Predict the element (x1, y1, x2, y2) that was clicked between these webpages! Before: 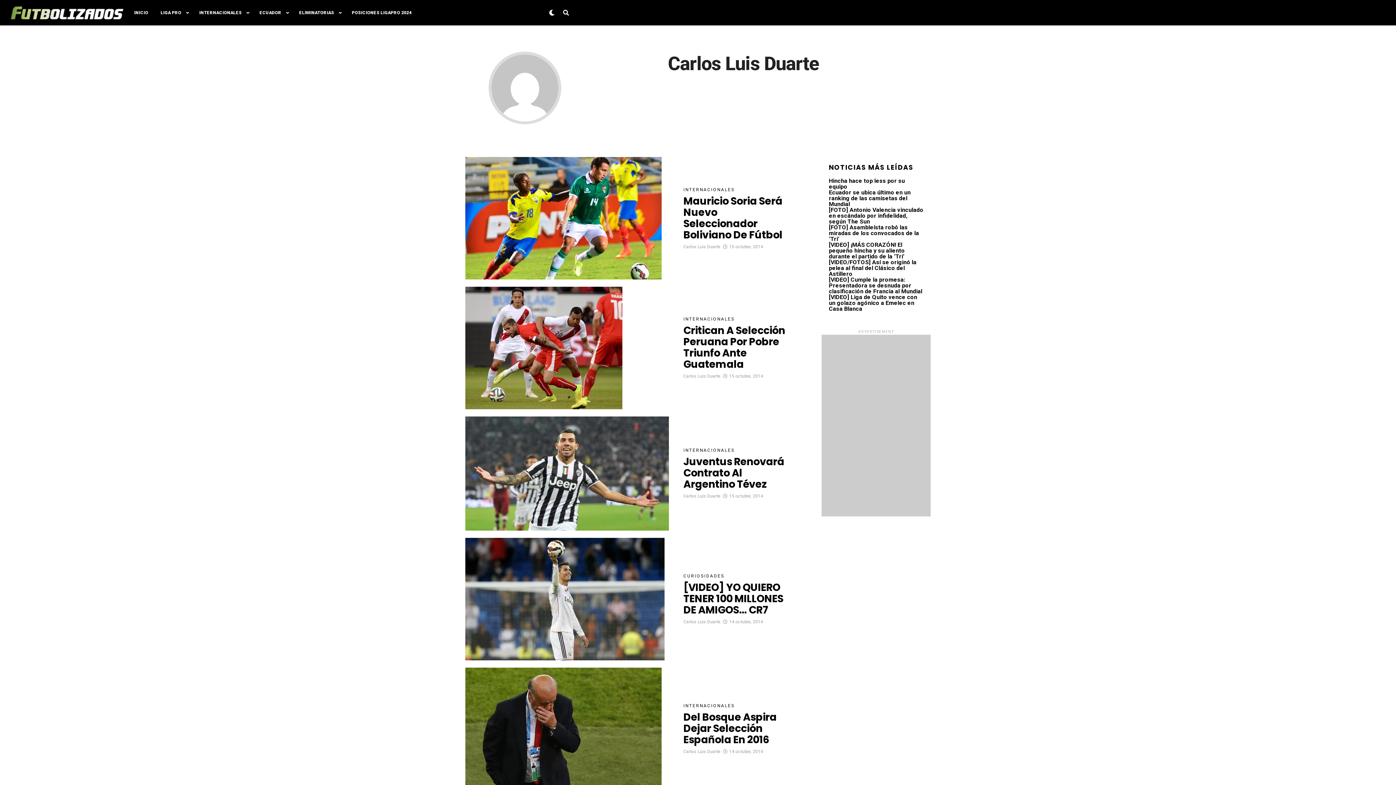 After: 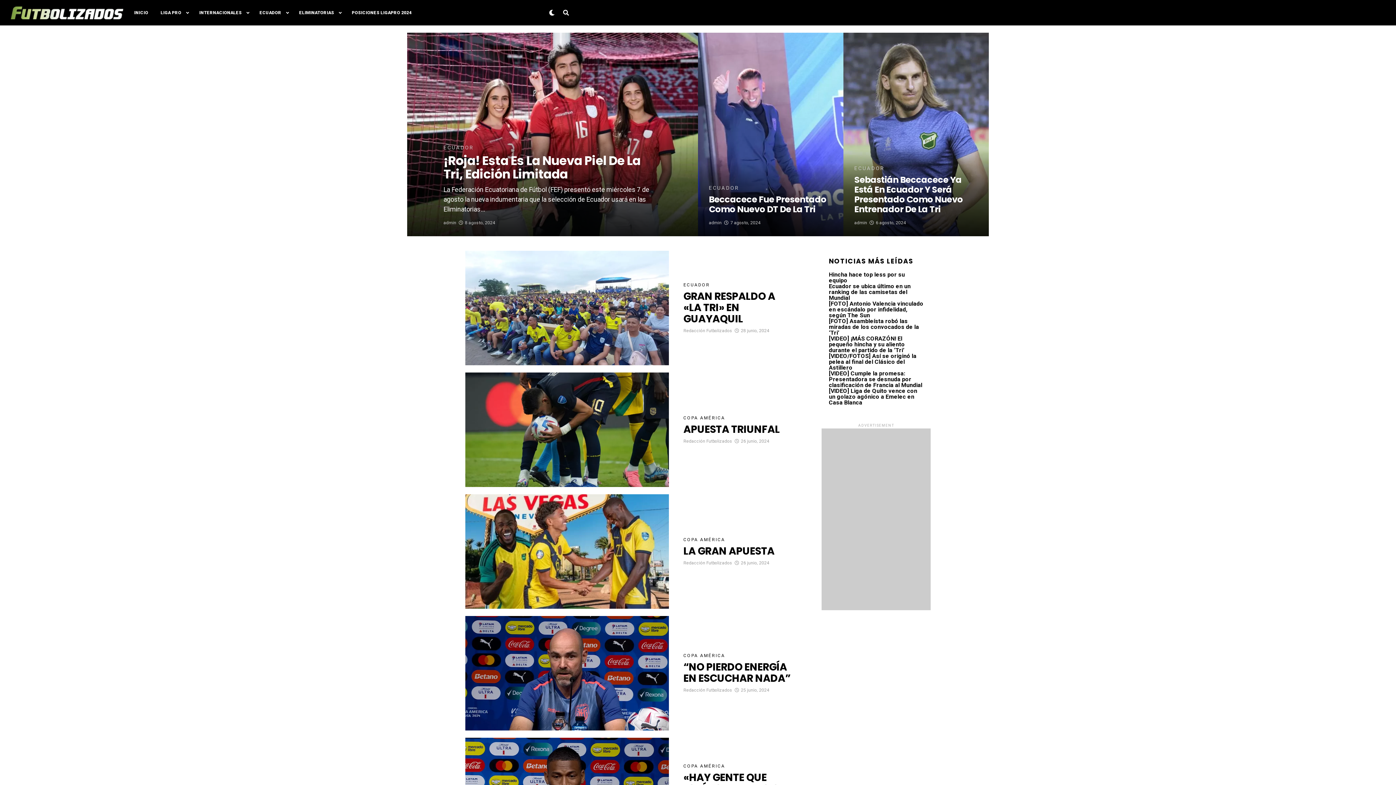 Action: bbox: (254, 0, 286, 25) label: ECUADOR